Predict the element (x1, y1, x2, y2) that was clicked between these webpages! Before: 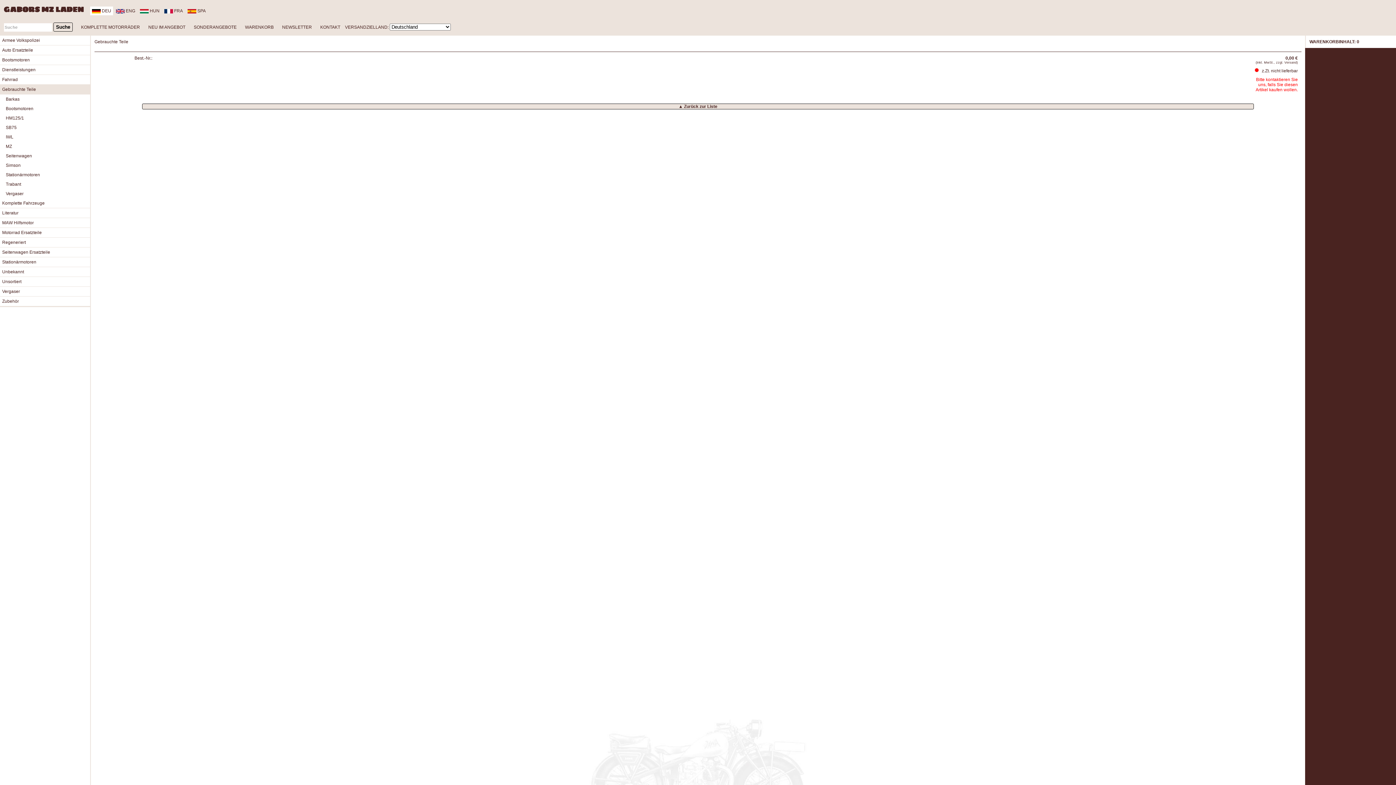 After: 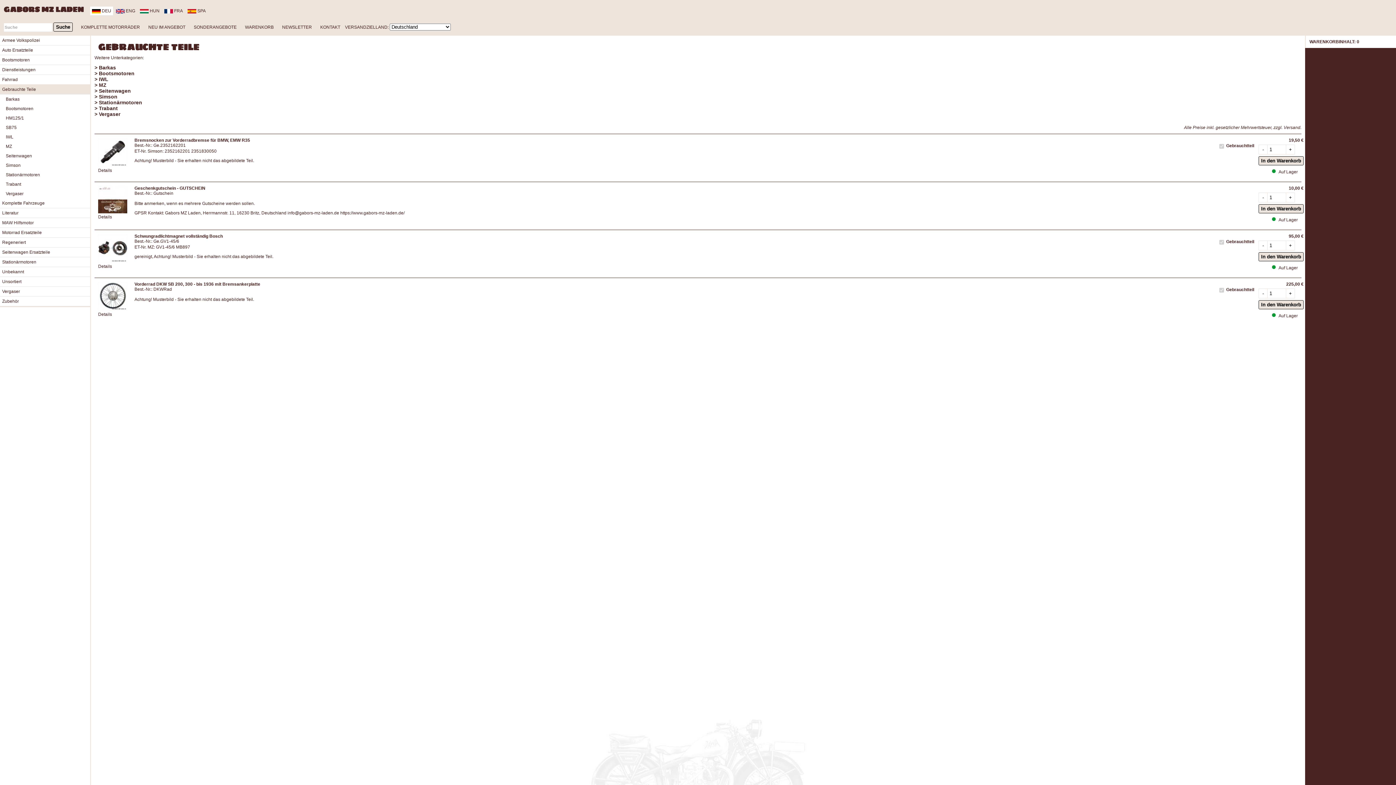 Action: label: ▲ Zurück zur Liste bbox: (678, 103, 717, 108)